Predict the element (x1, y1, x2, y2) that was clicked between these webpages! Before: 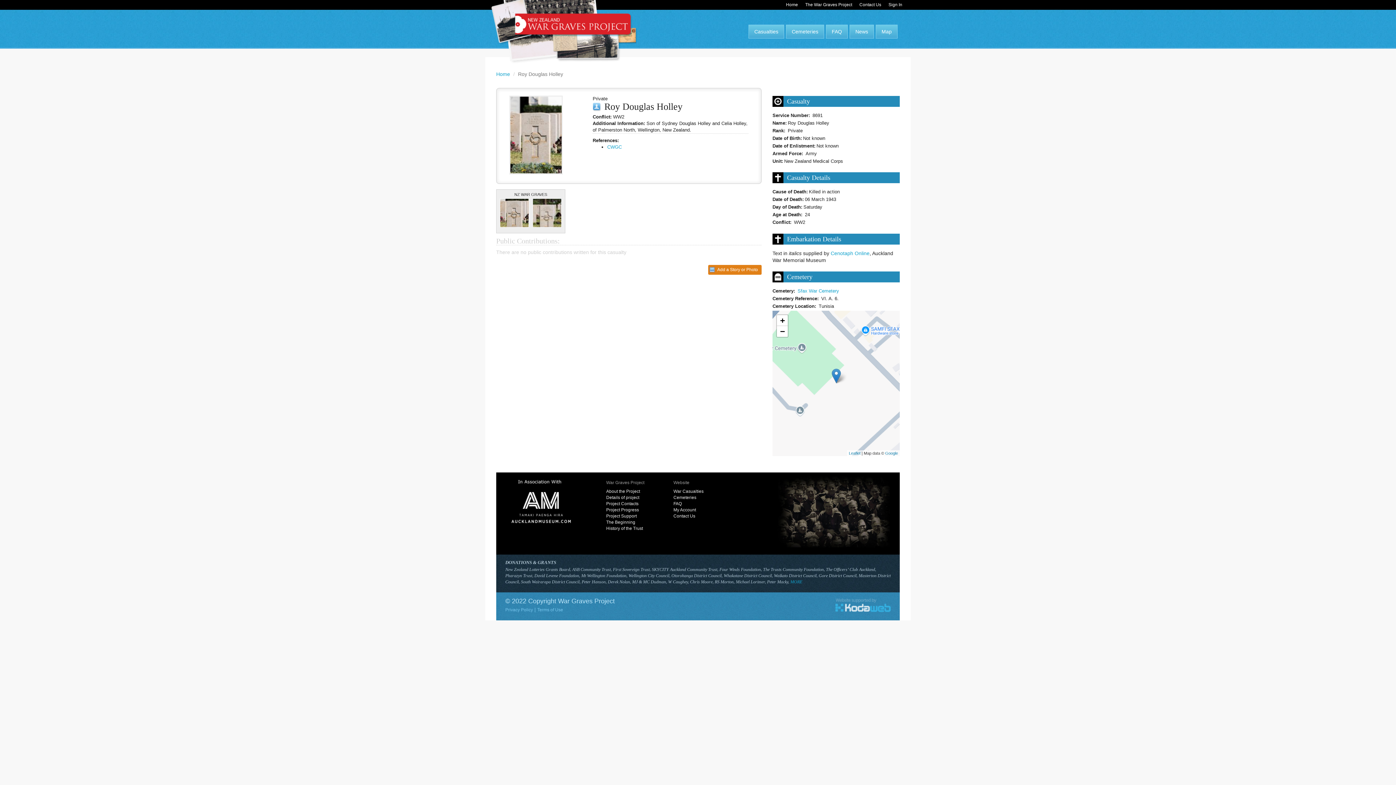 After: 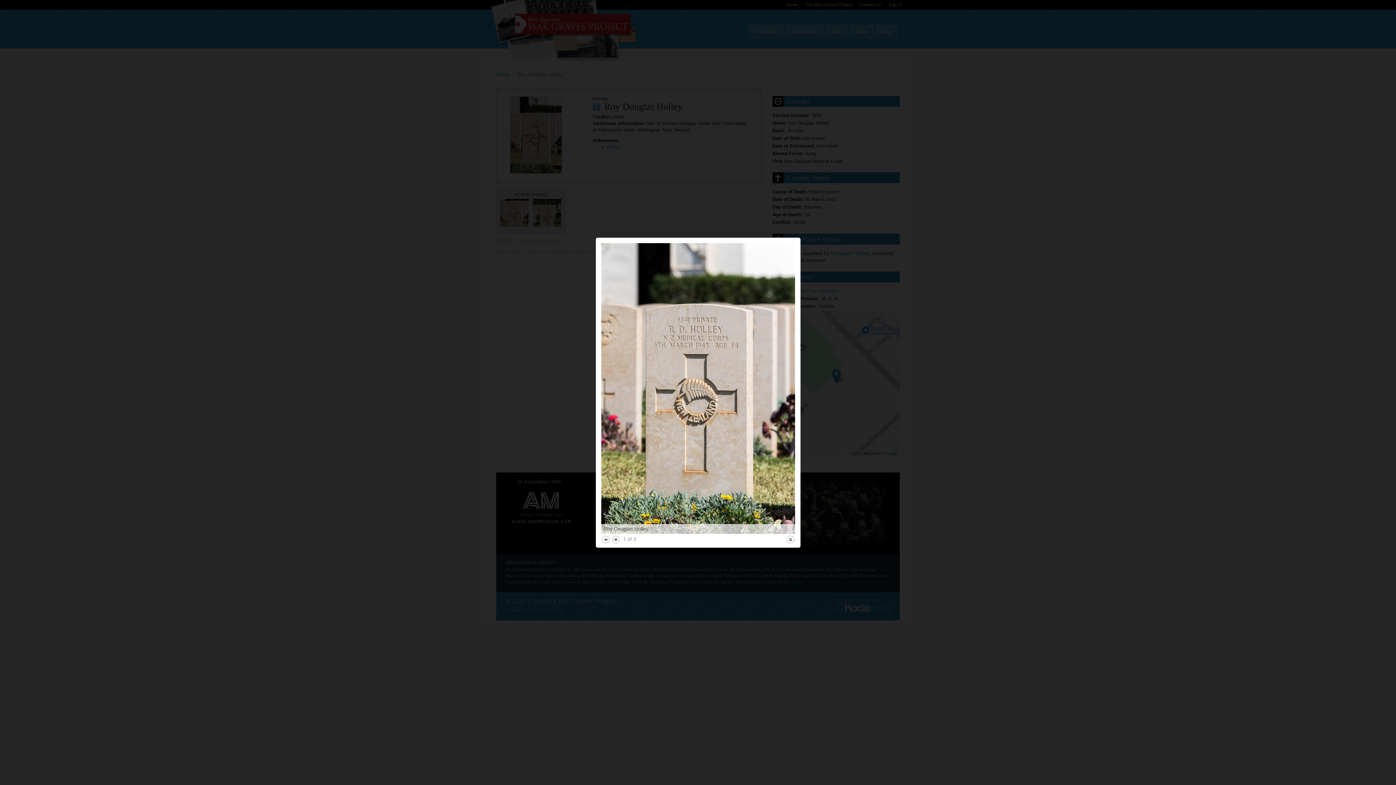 Action: bbox: (509, 95, 581, 174)